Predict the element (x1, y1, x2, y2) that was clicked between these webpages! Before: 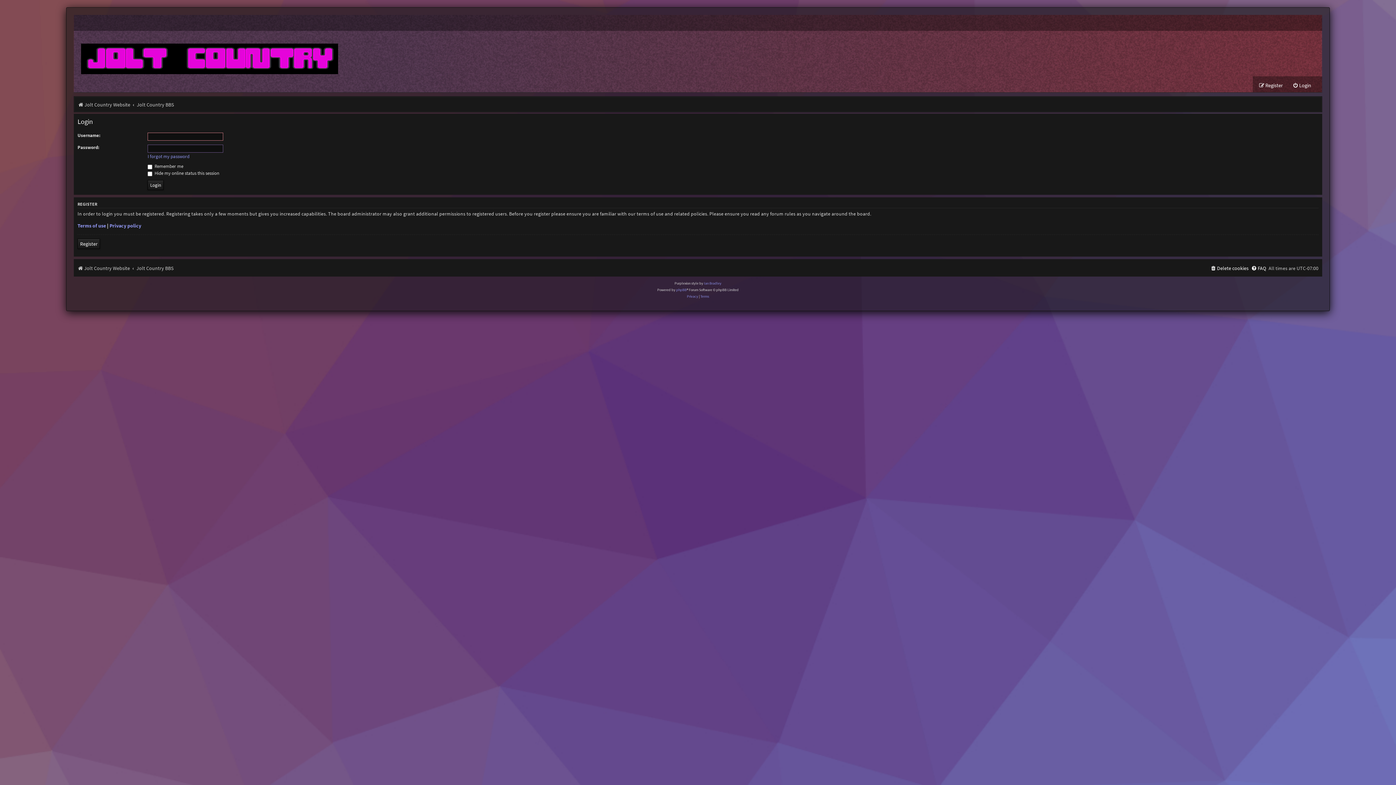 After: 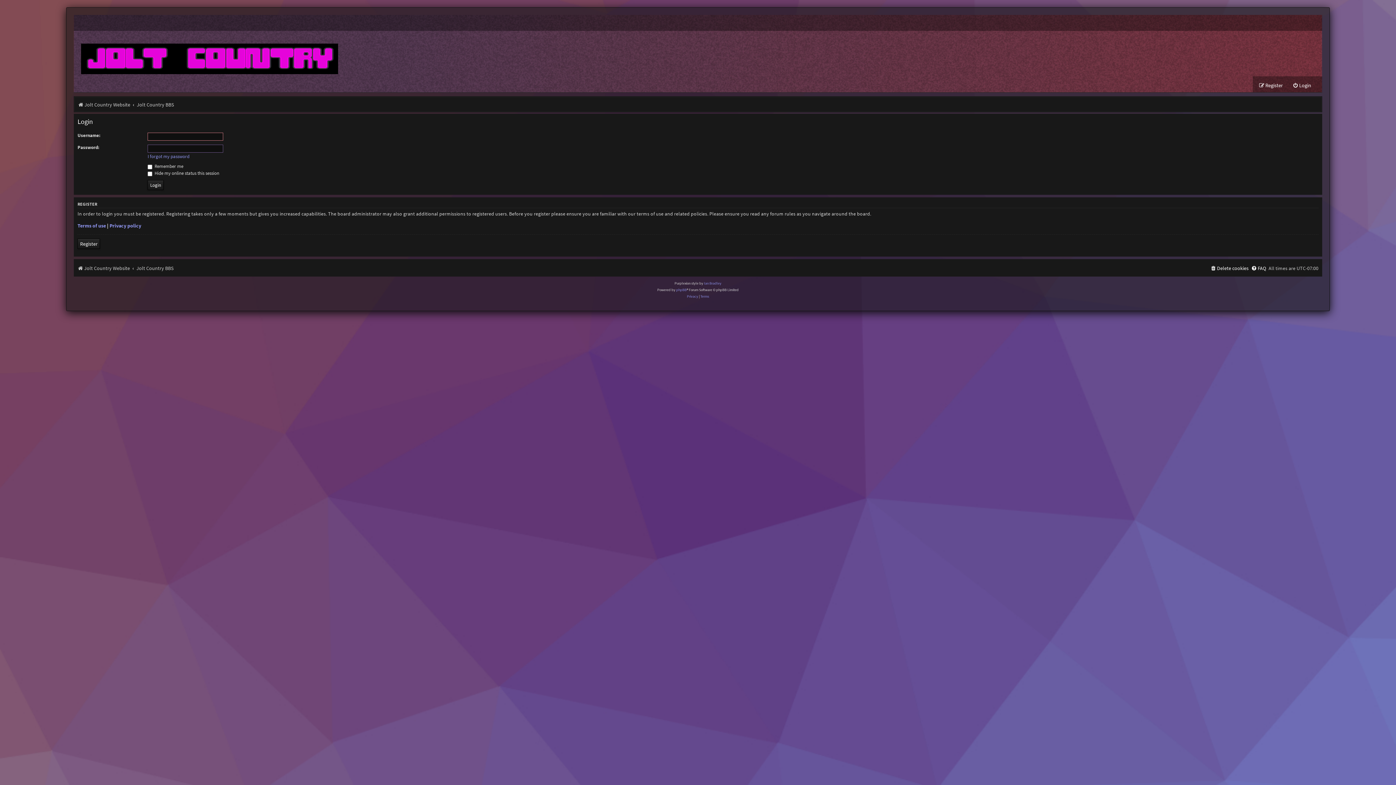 Action: bbox: (1292, 80, 1311, 90) label: Login